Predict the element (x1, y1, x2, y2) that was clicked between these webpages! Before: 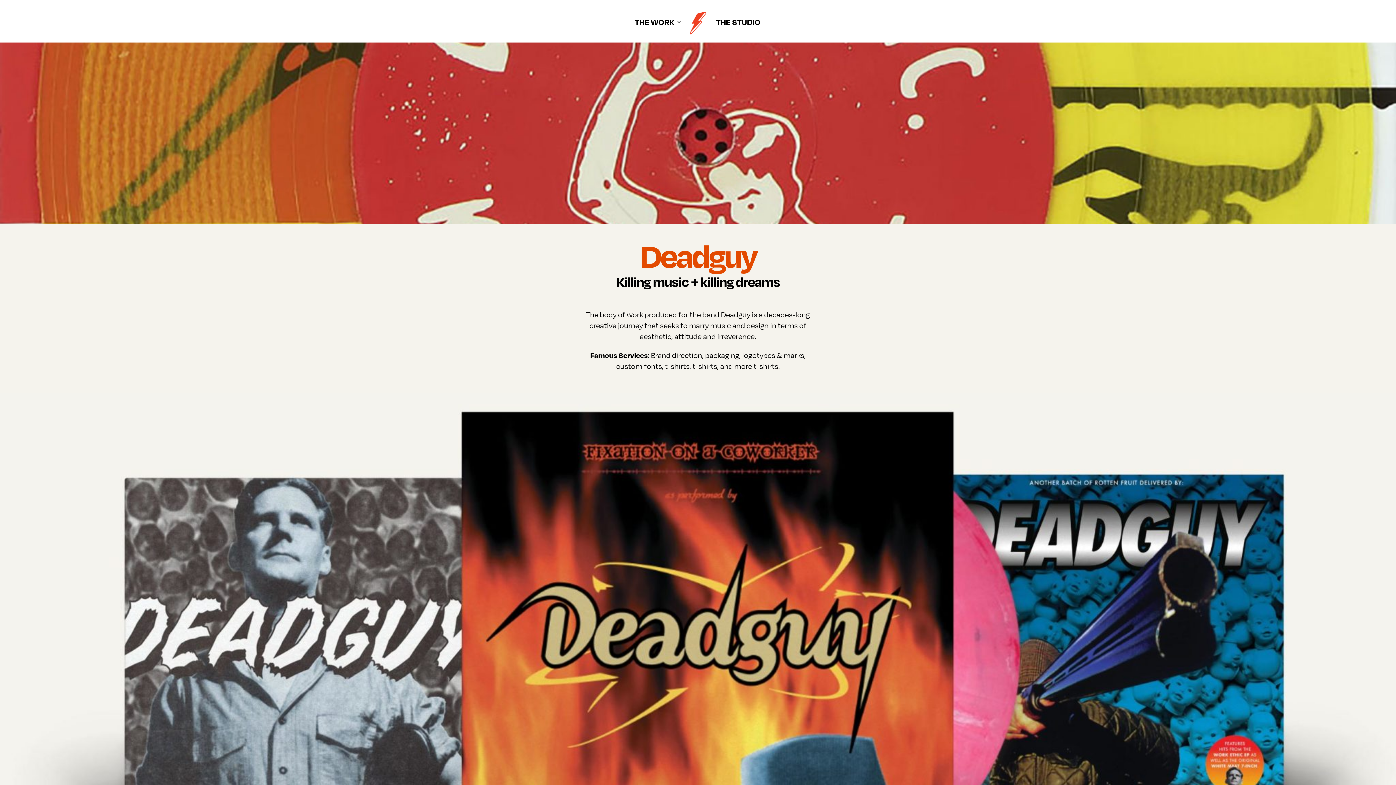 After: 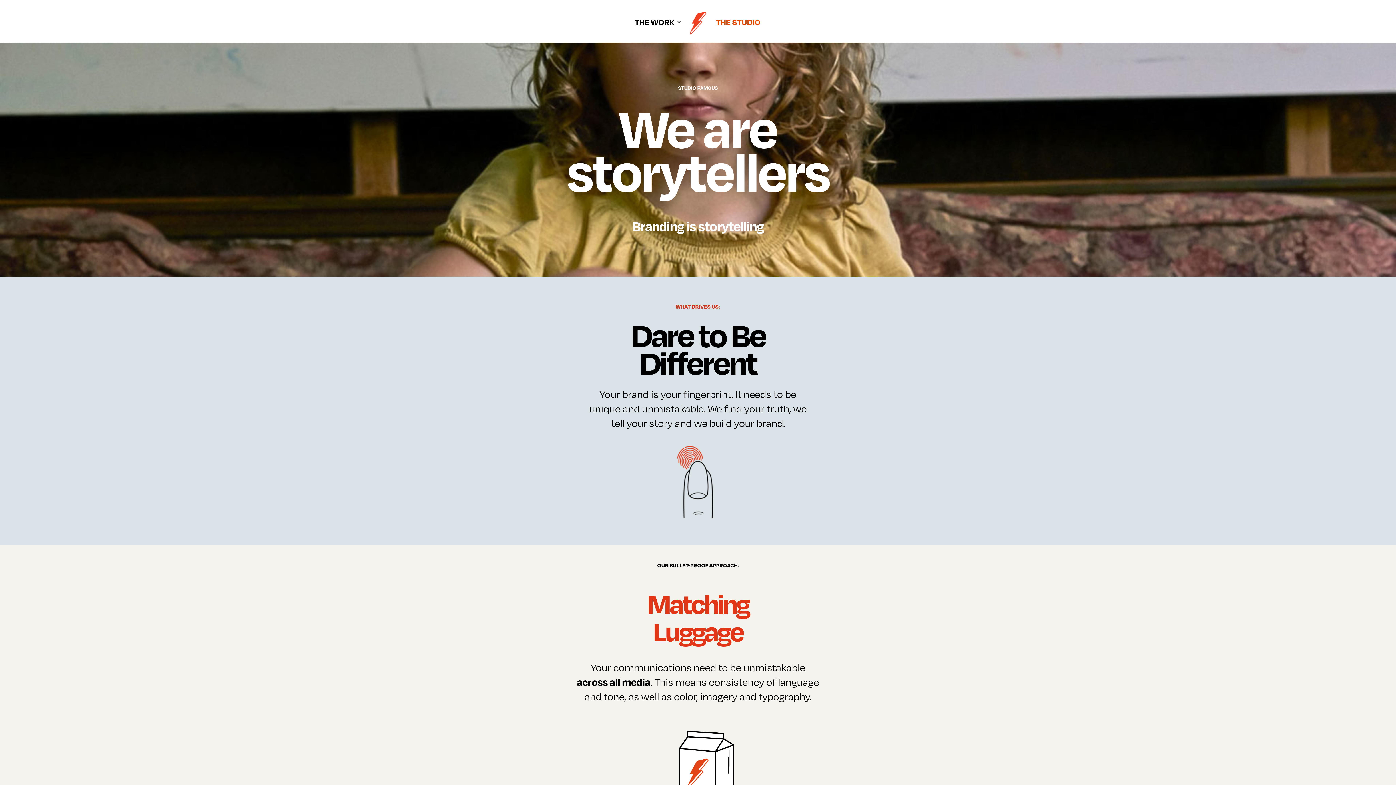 Action: bbox: (716, 19, 760, 42) label: THE STUDIO